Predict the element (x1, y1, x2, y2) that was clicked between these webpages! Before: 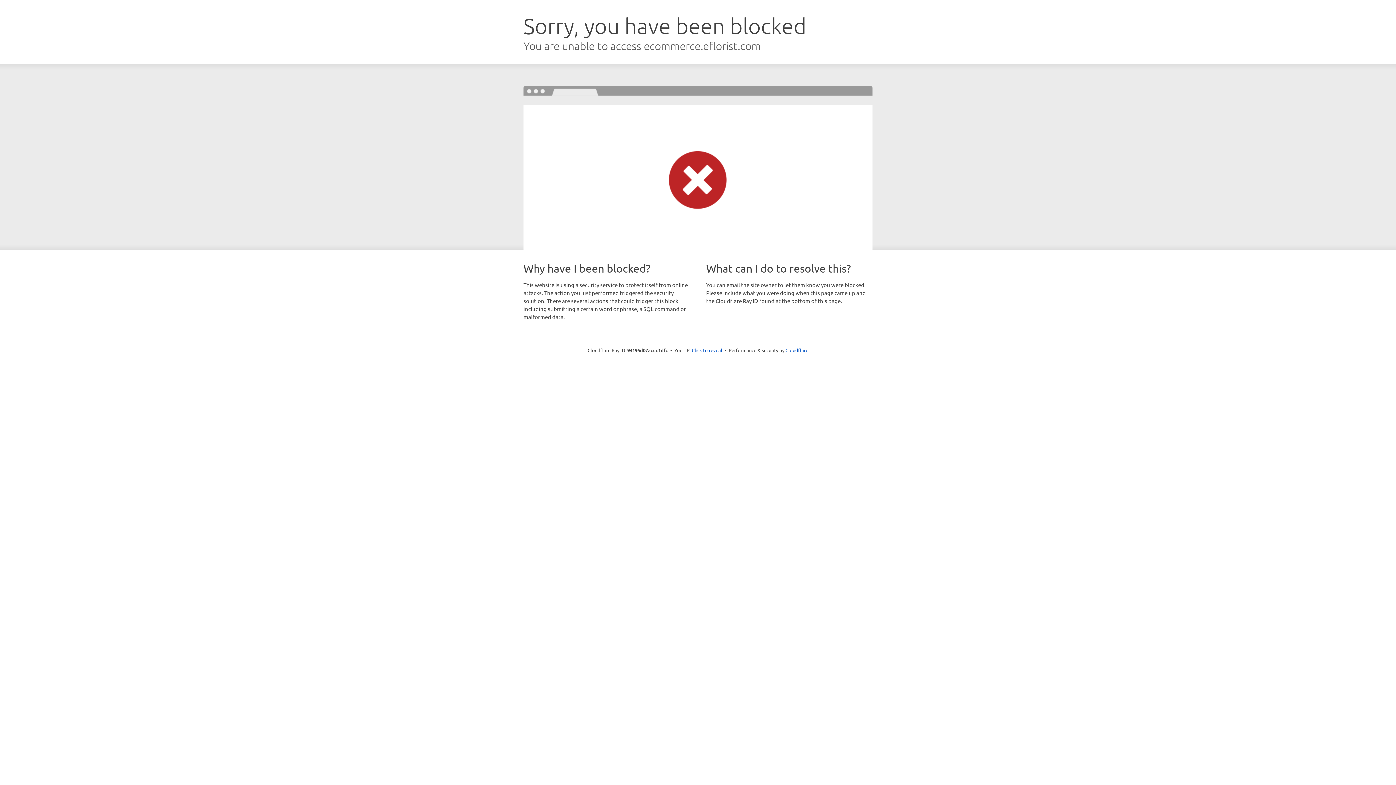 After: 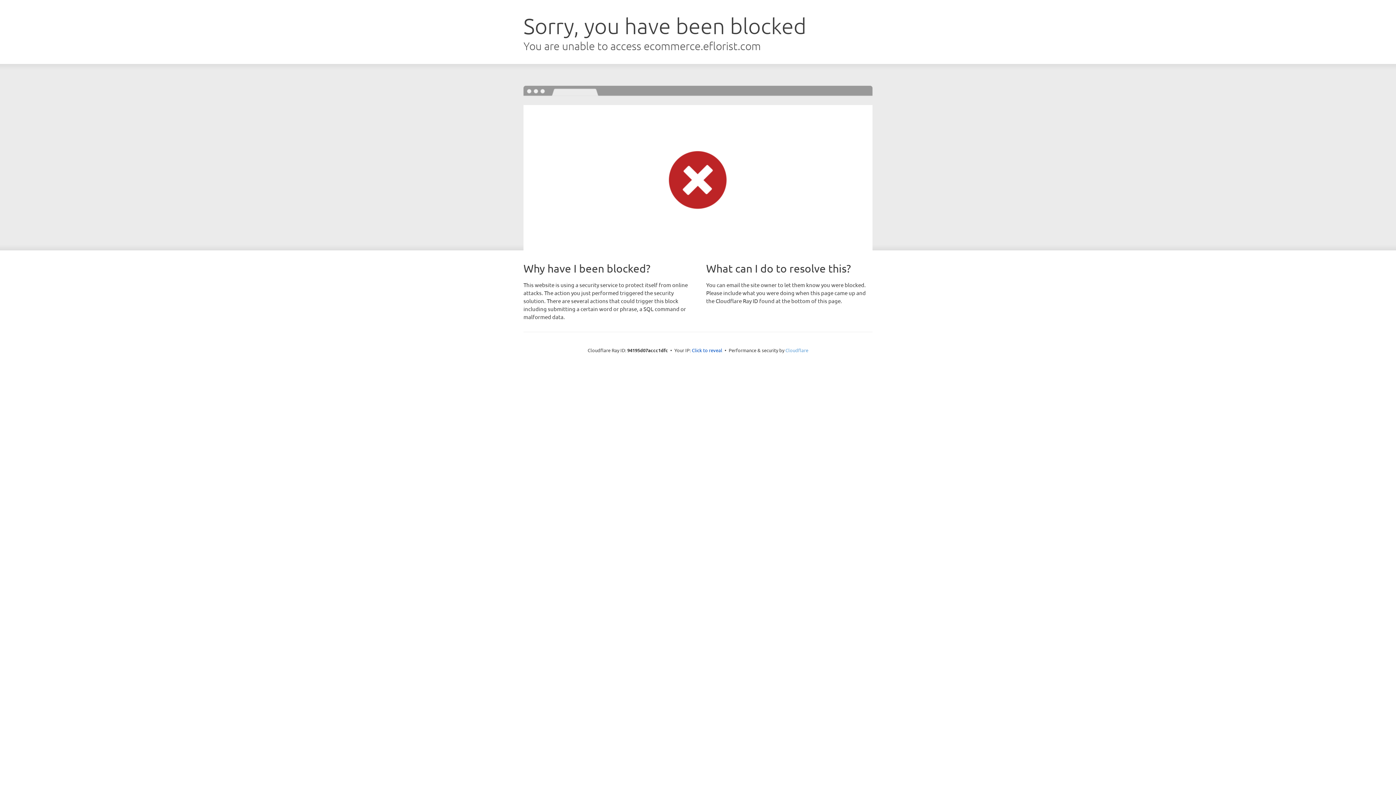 Action: label: Cloudflare bbox: (785, 347, 808, 353)